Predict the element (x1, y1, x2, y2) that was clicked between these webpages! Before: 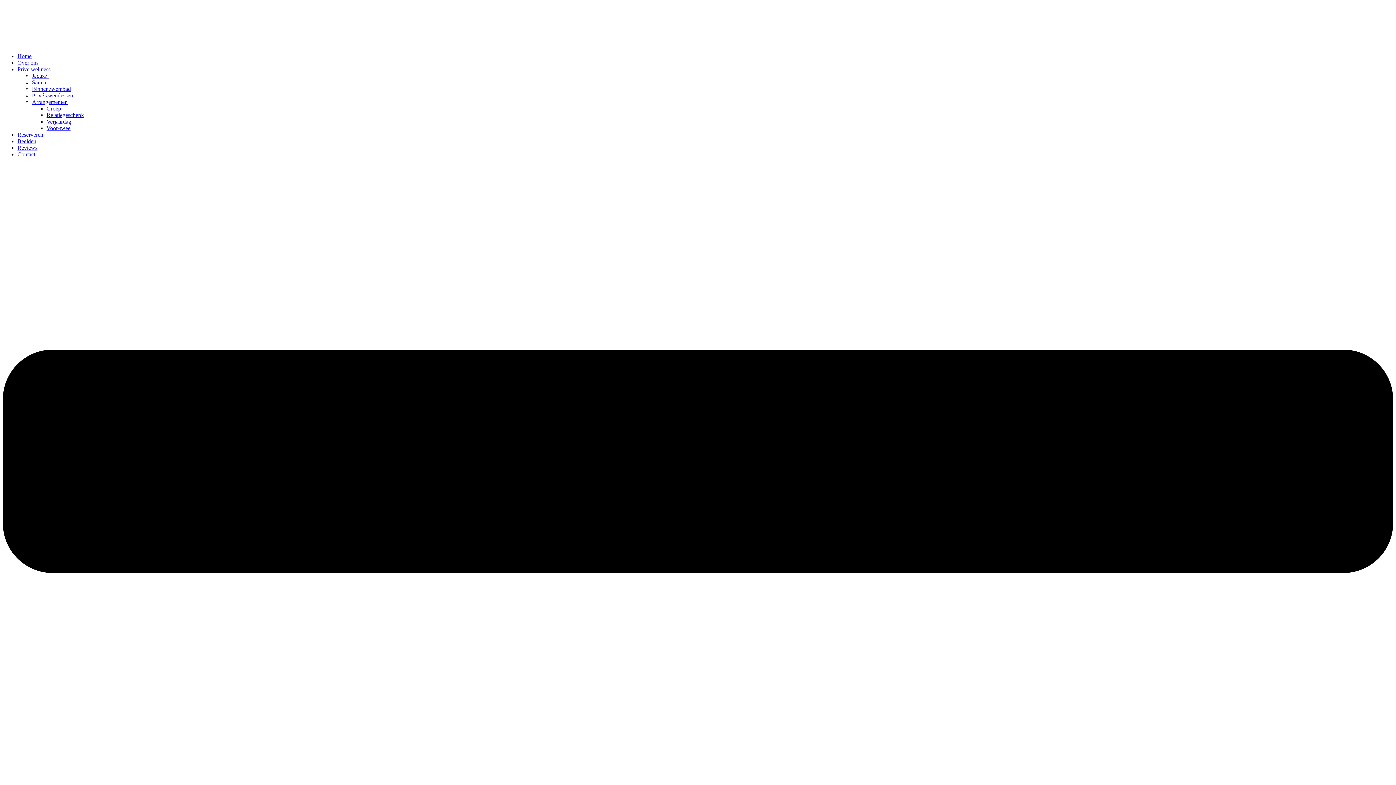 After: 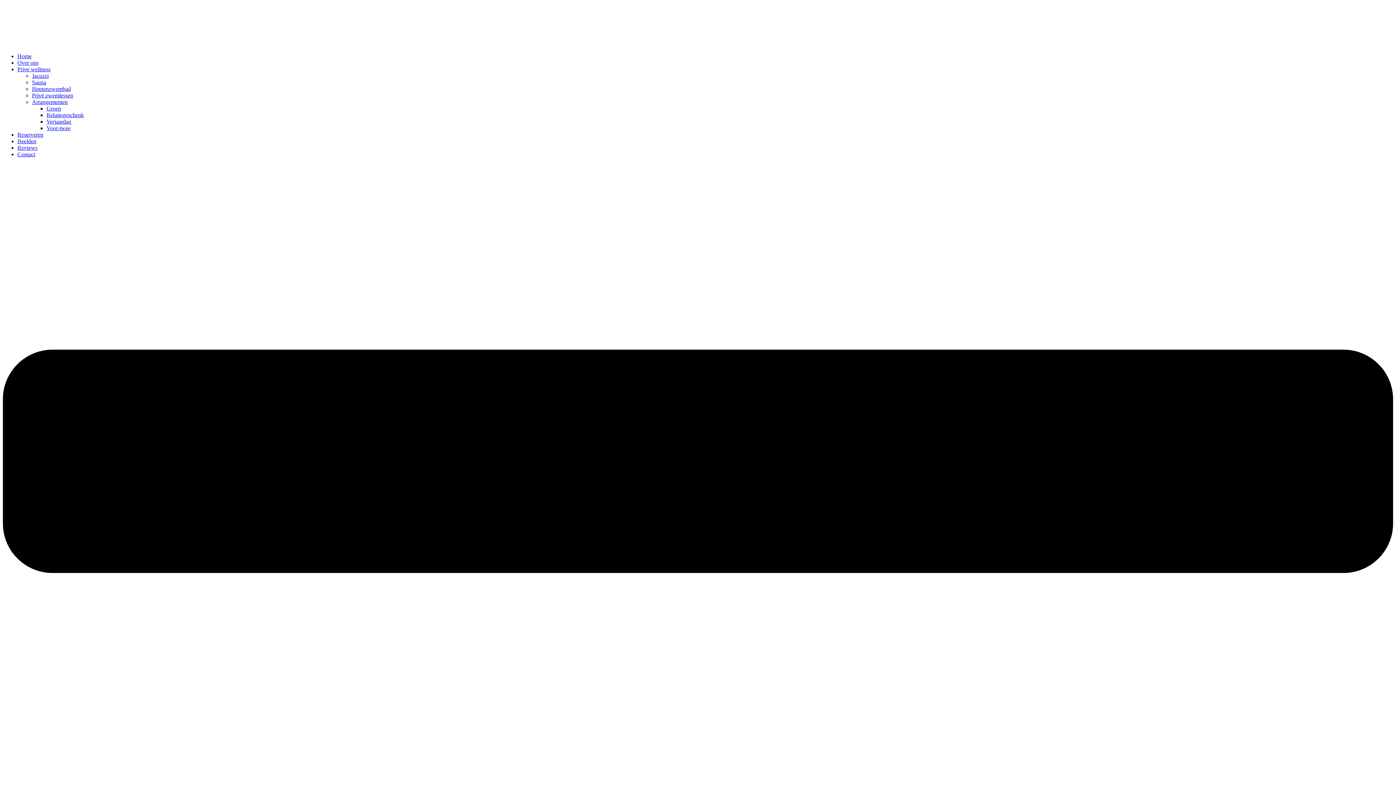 Action: label: Menu item bbox: (32, 98, 67, 105)